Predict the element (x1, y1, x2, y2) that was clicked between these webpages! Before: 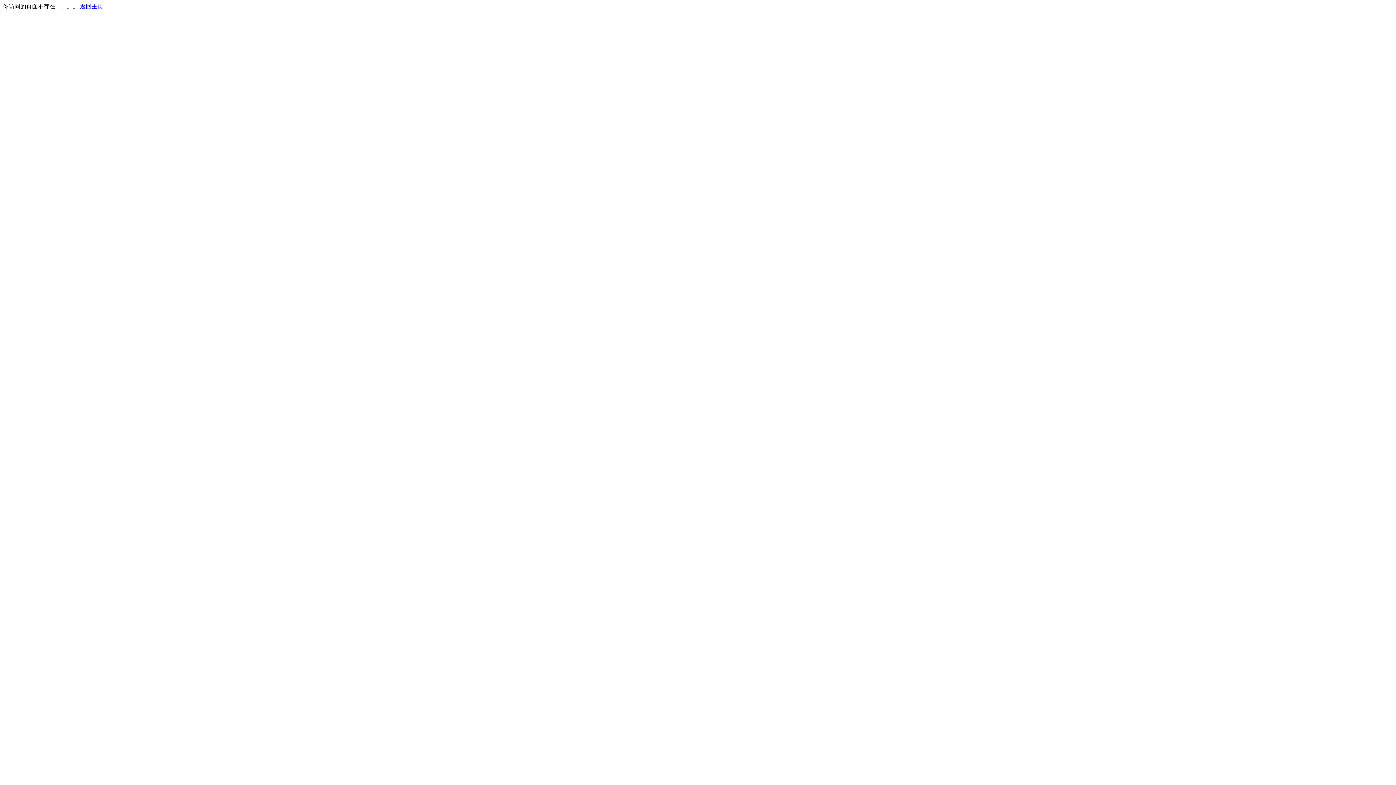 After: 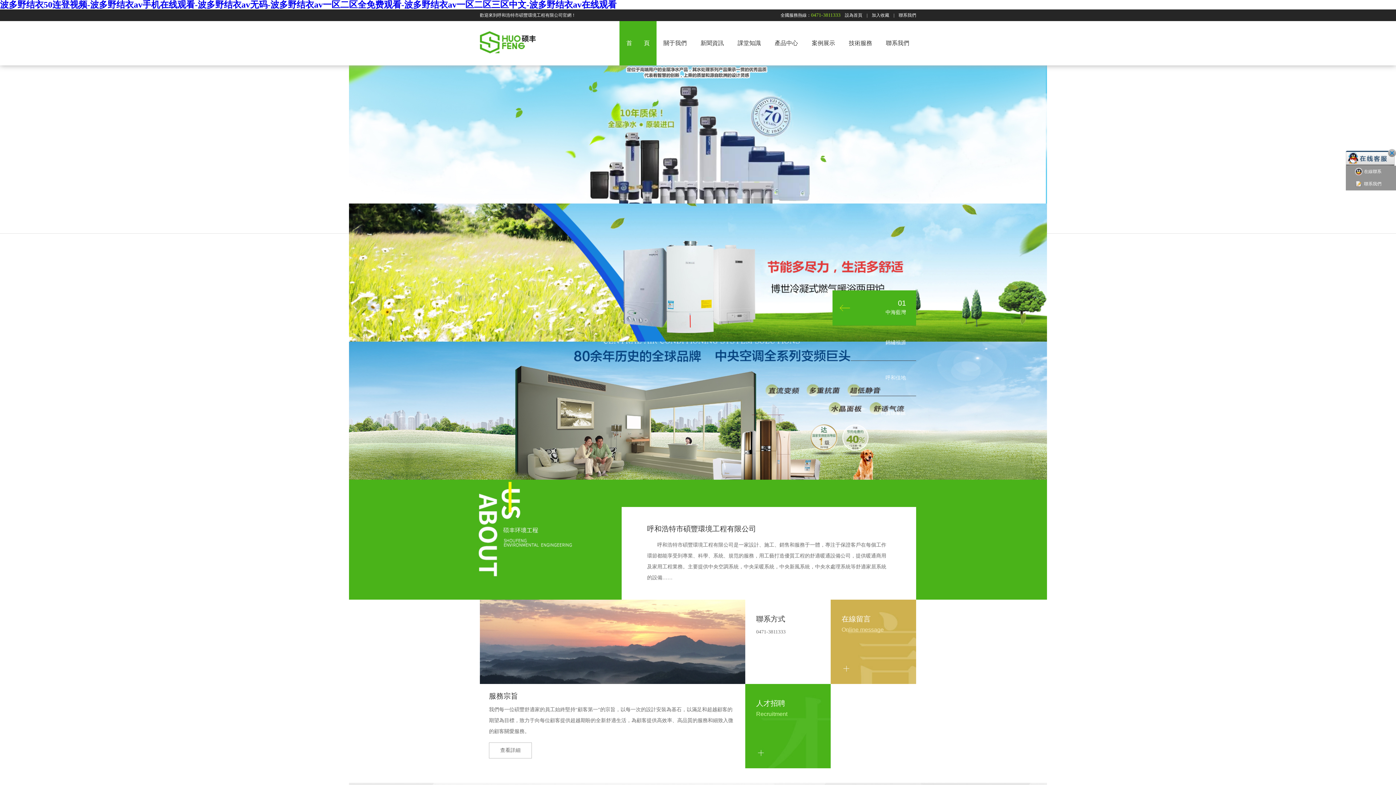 Action: bbox: (80, 3, 103, 9) label: 返回主页